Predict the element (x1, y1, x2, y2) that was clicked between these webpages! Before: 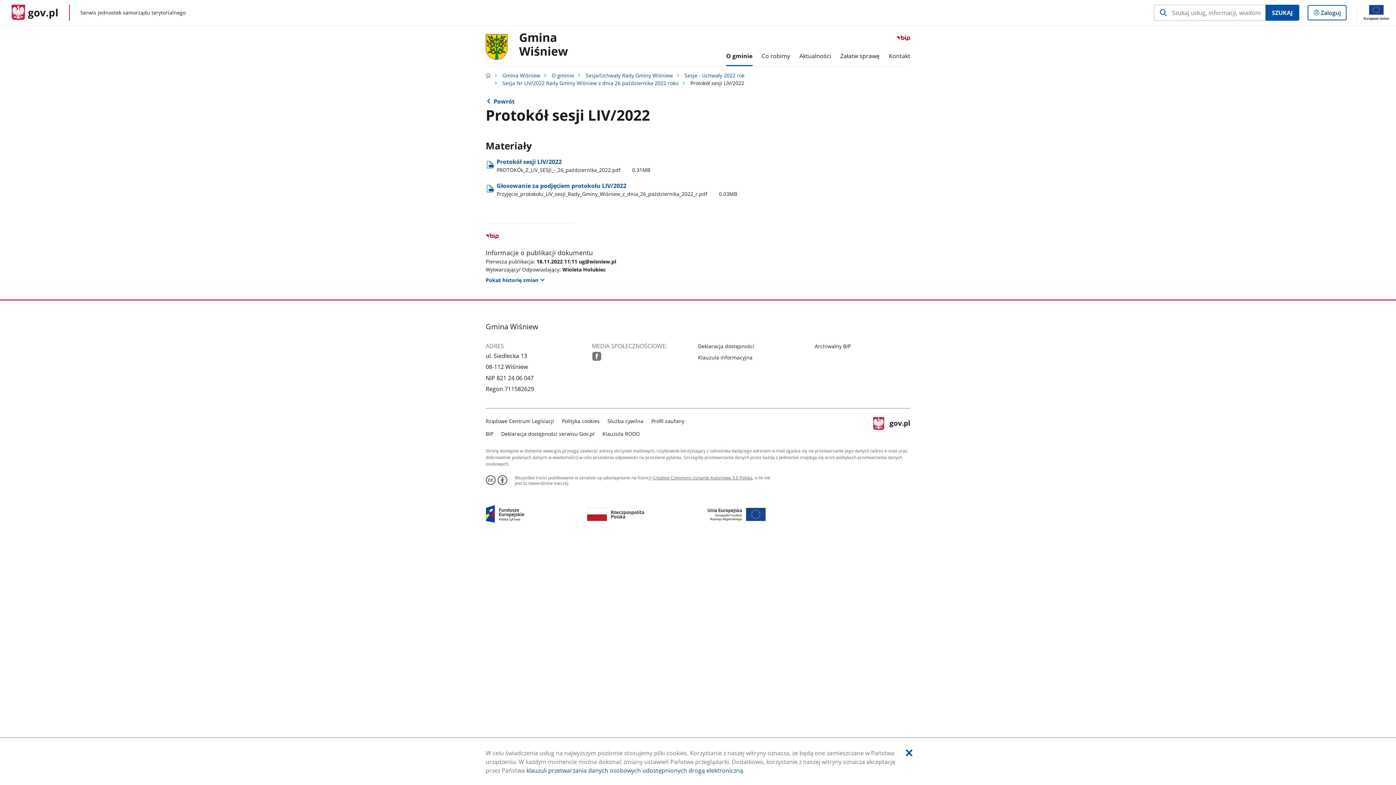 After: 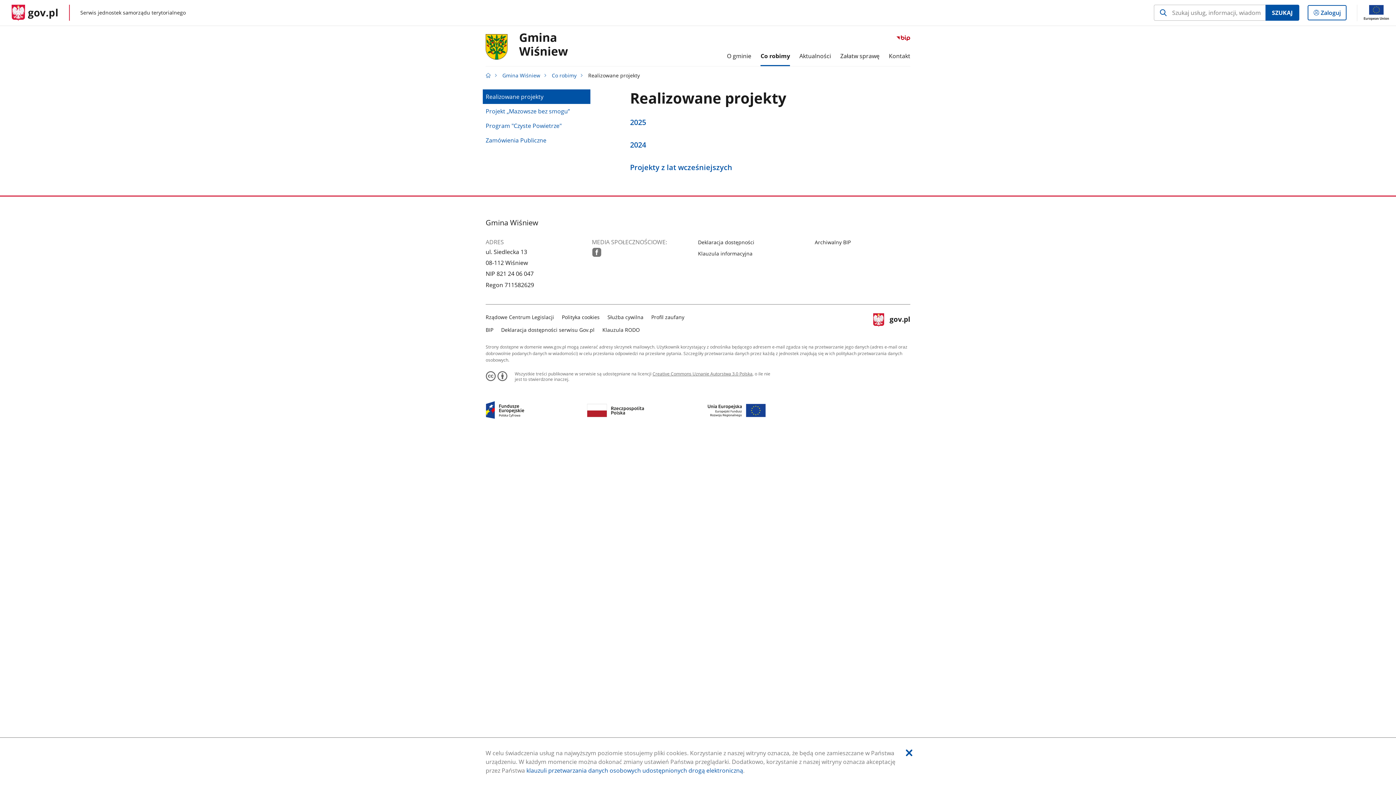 Action: bbox: (761, 45, 790, 66) label: Co robimy